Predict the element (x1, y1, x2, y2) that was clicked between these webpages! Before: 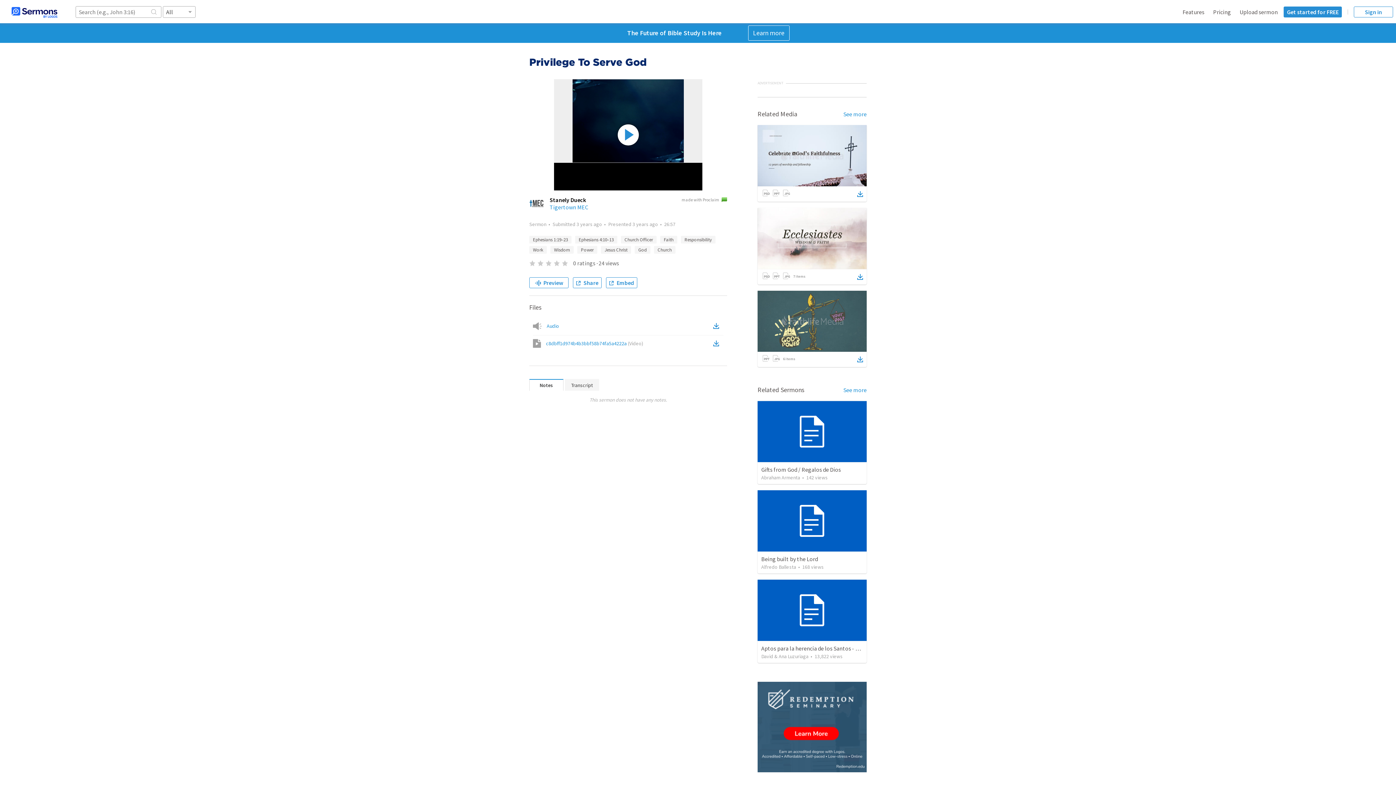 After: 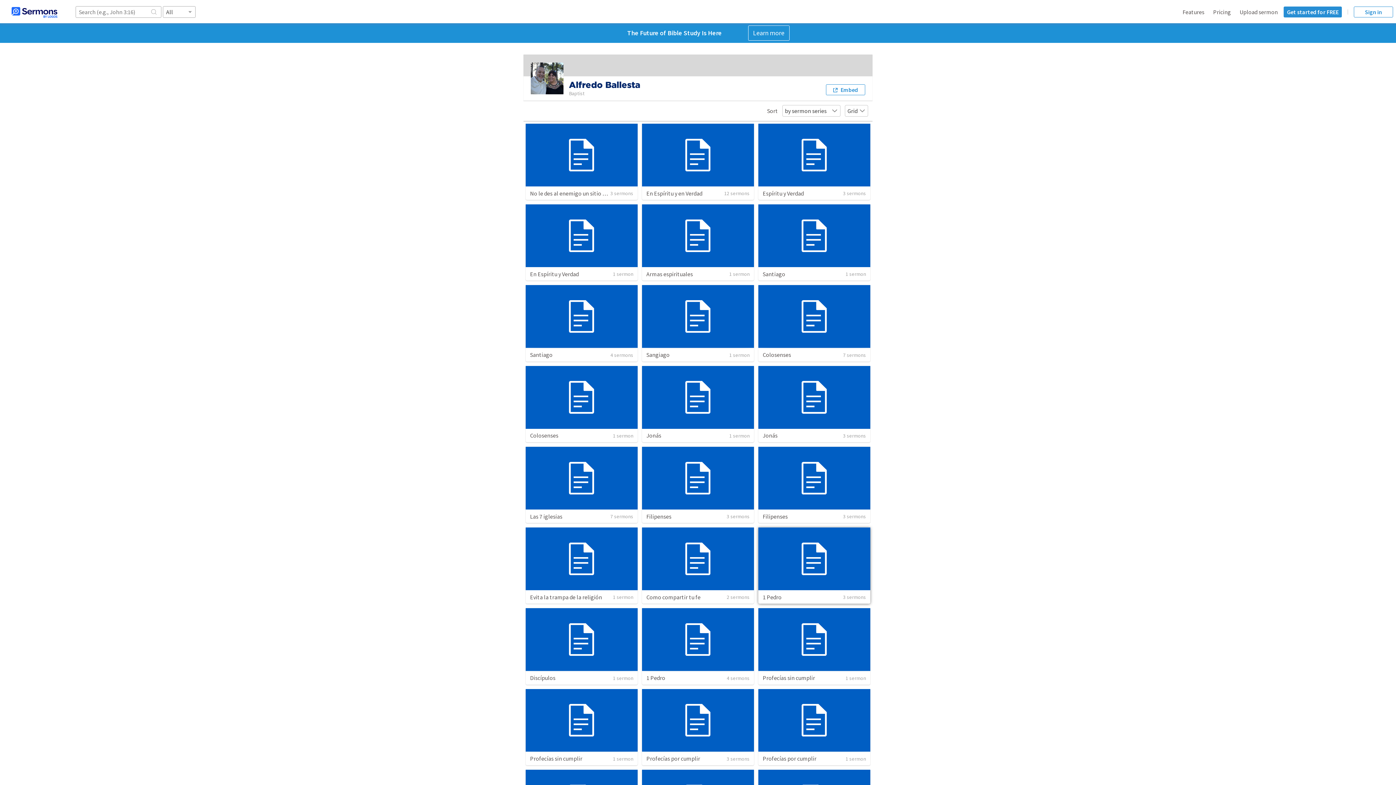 Action: label: Alfredo Ballesta bbox: (761, 563, 796, 570)